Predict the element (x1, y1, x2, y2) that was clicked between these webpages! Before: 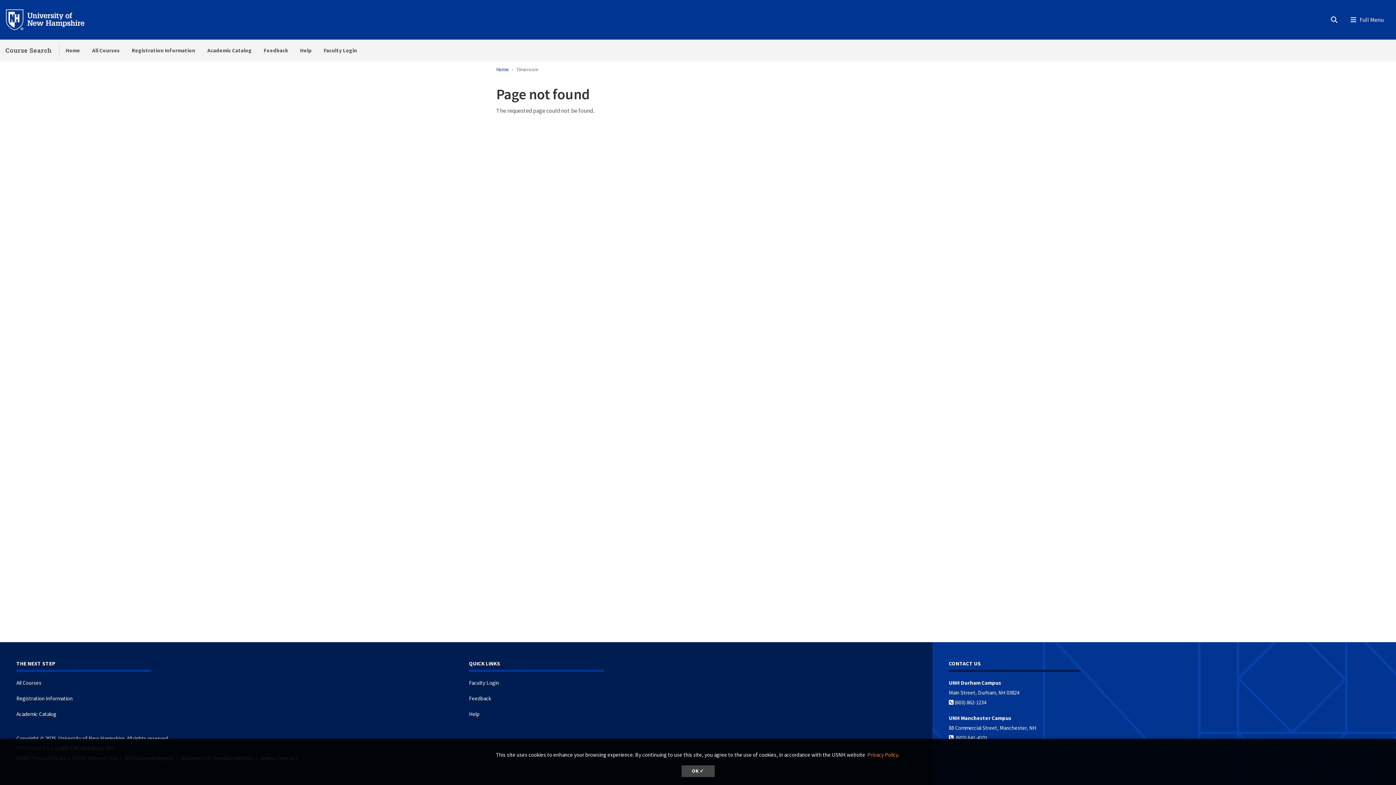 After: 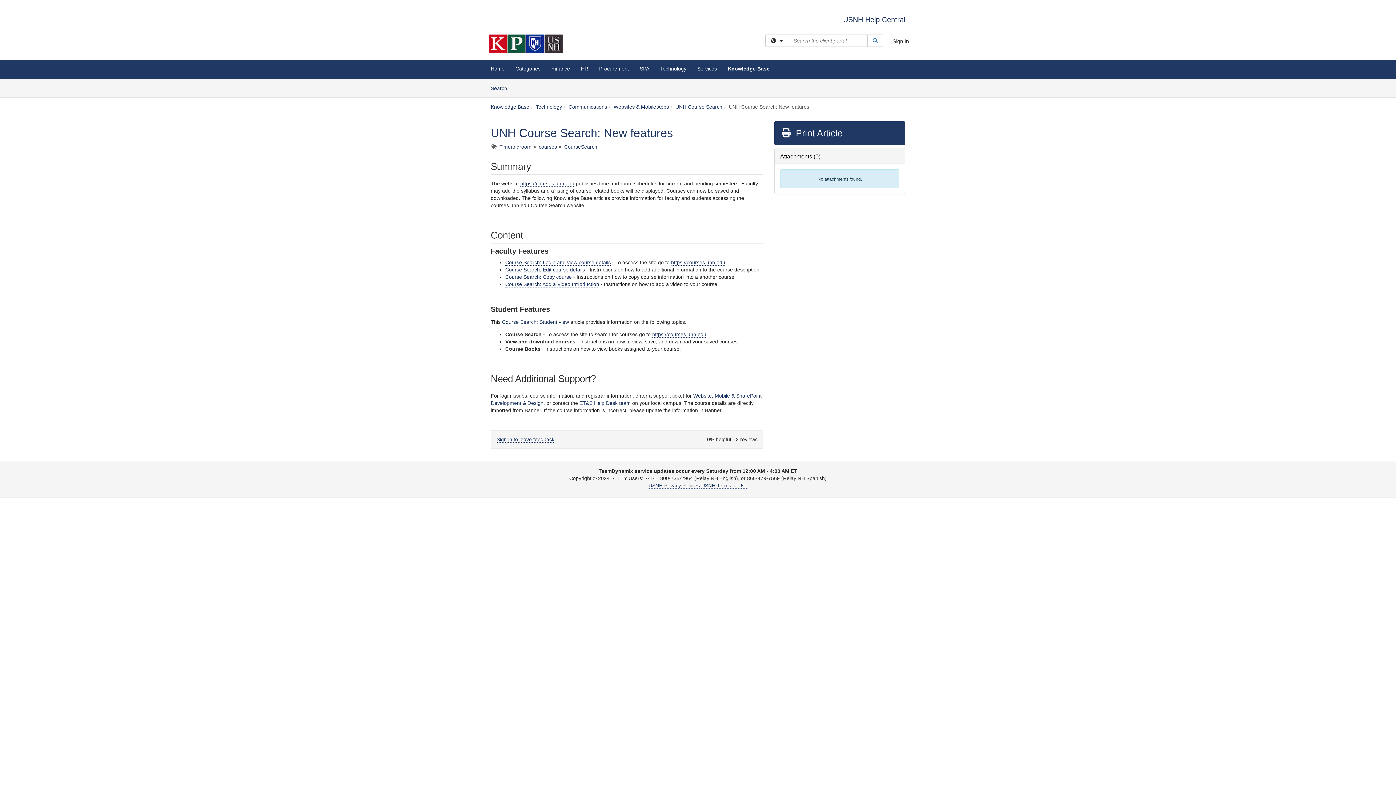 Action: label: Help bbox: (294, 39, 317, 61)